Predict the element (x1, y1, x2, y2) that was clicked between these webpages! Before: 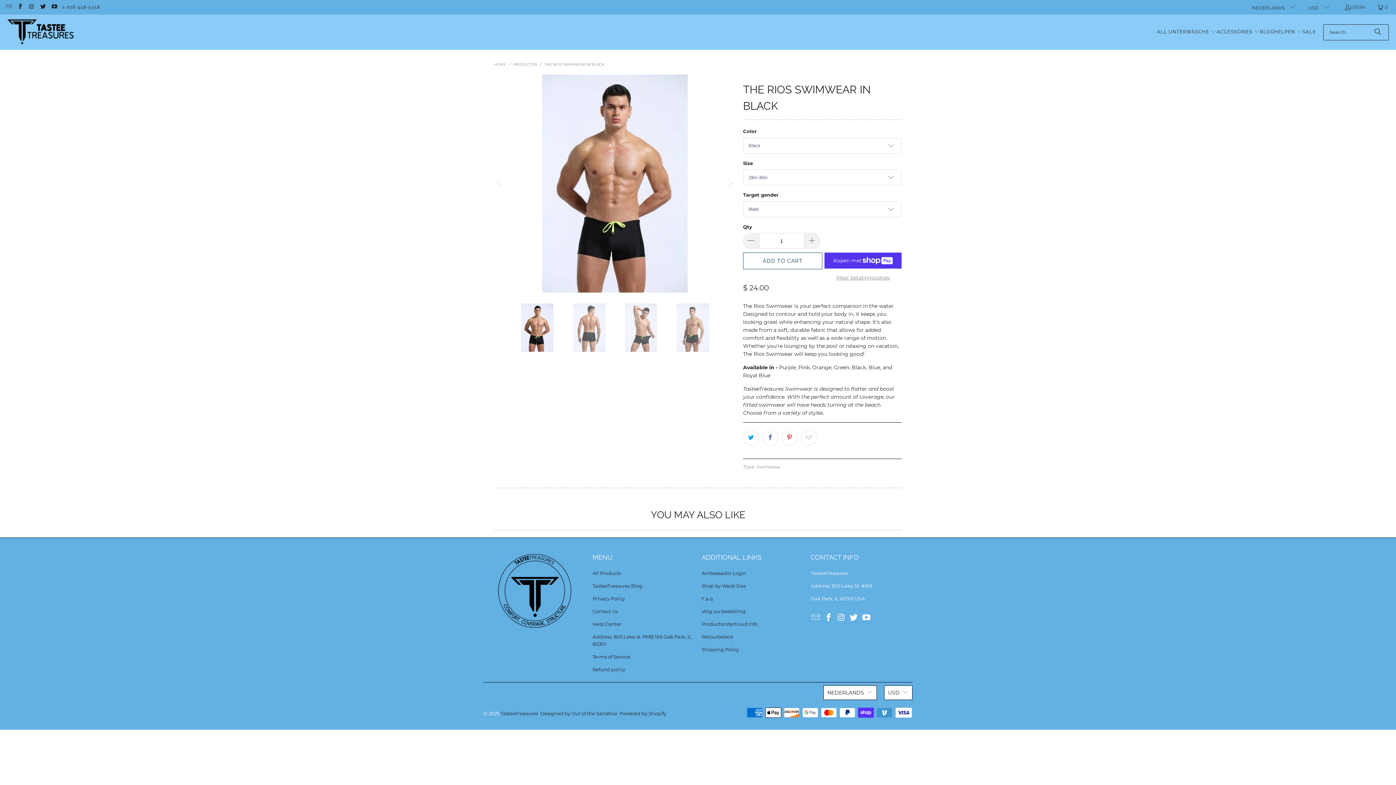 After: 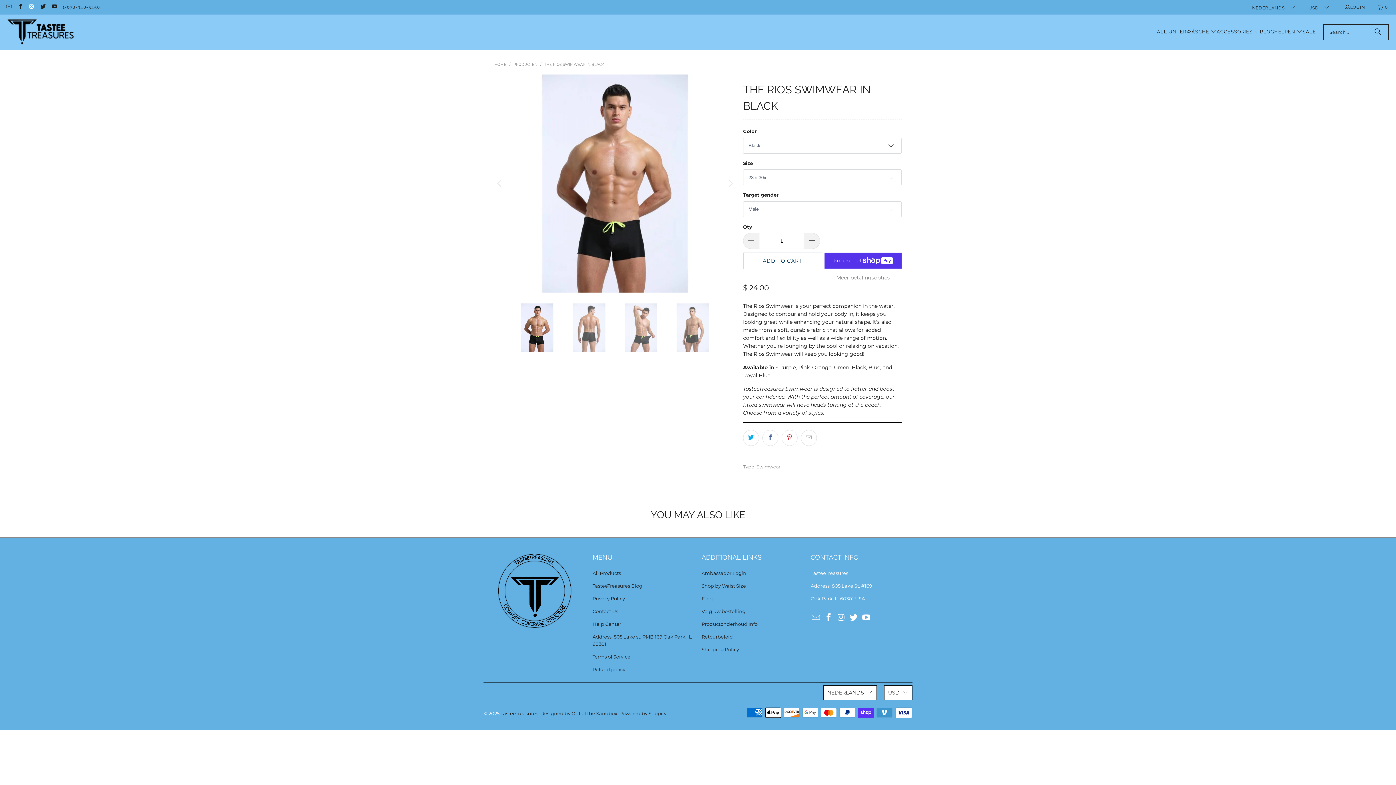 Action: bbox: (28, 4, 34, 9)